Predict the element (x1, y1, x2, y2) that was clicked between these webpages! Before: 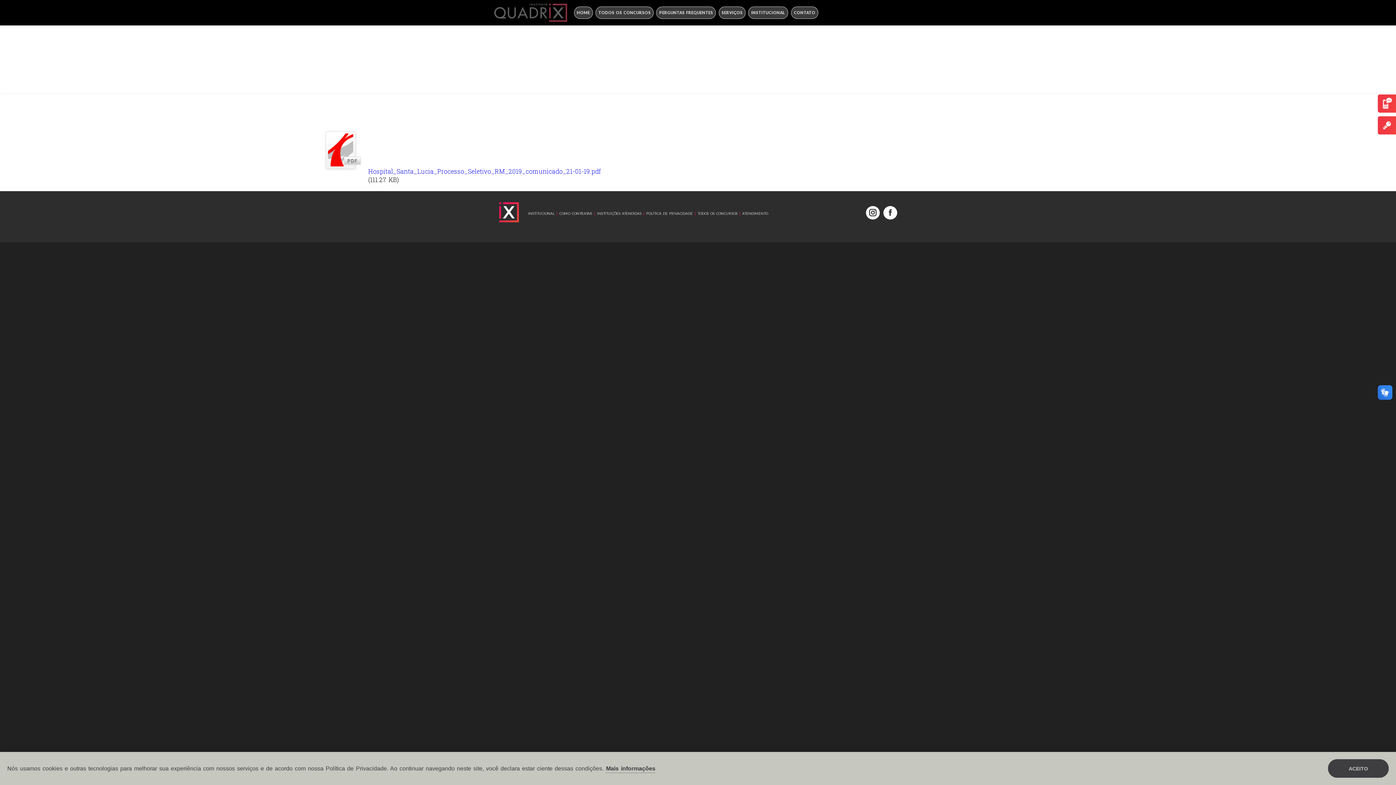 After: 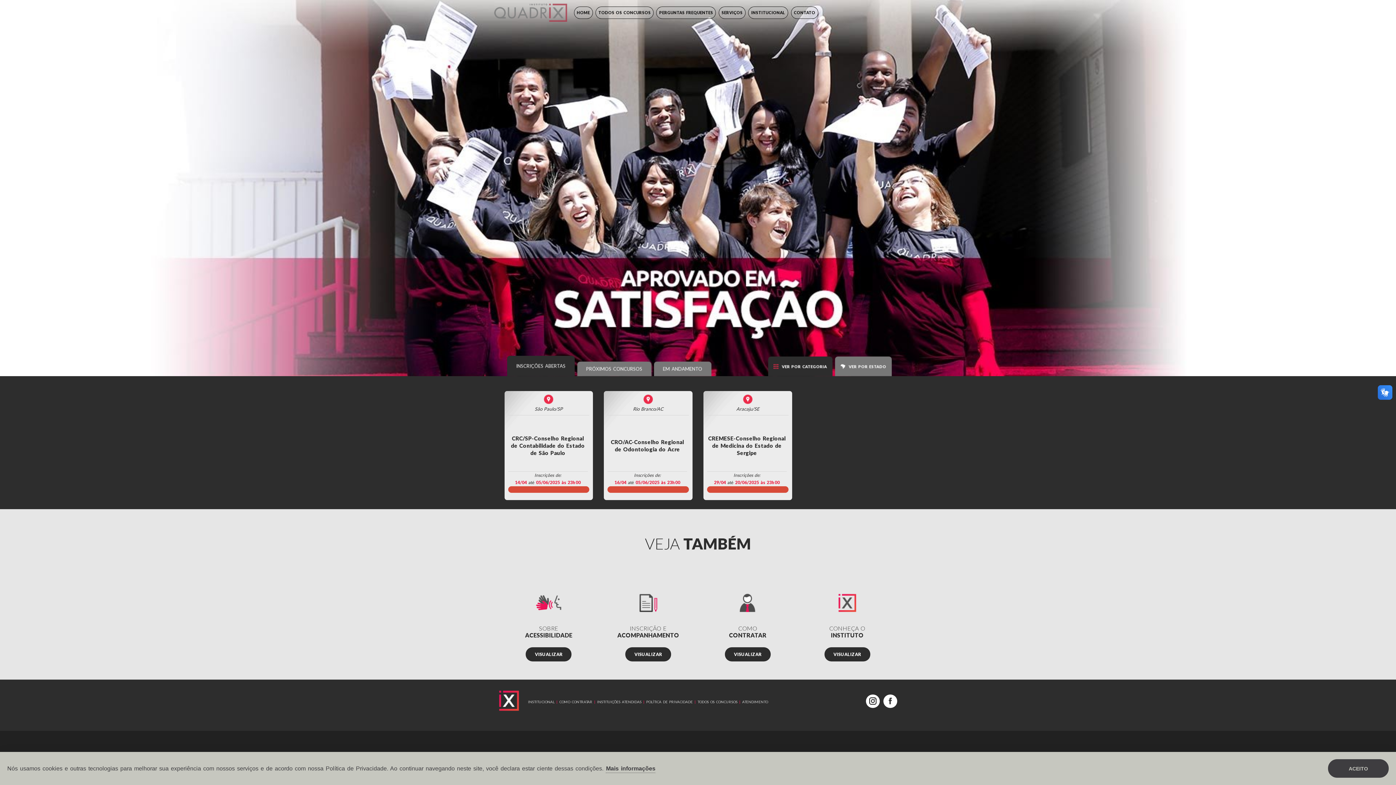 Action: label: HOME bbox: (574, 6, 592, 18)